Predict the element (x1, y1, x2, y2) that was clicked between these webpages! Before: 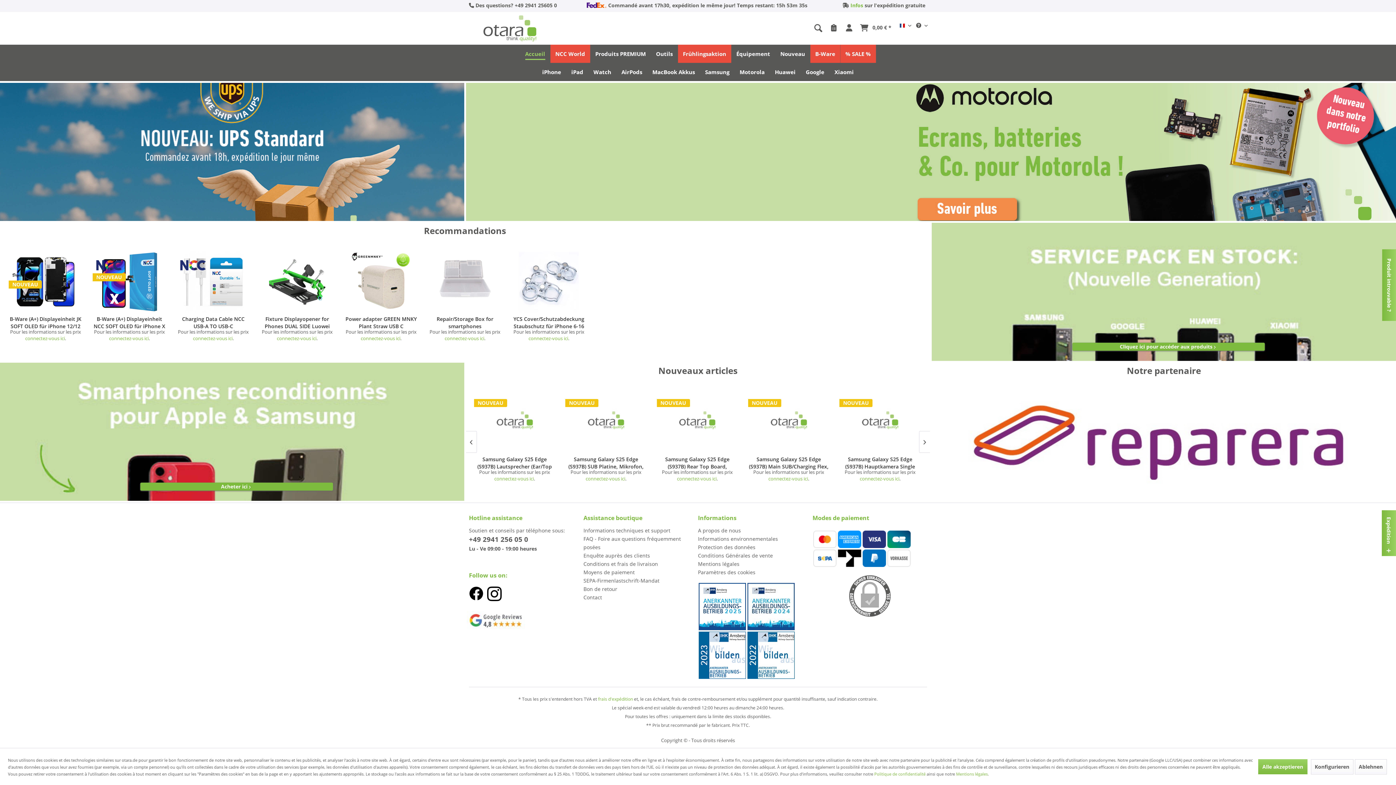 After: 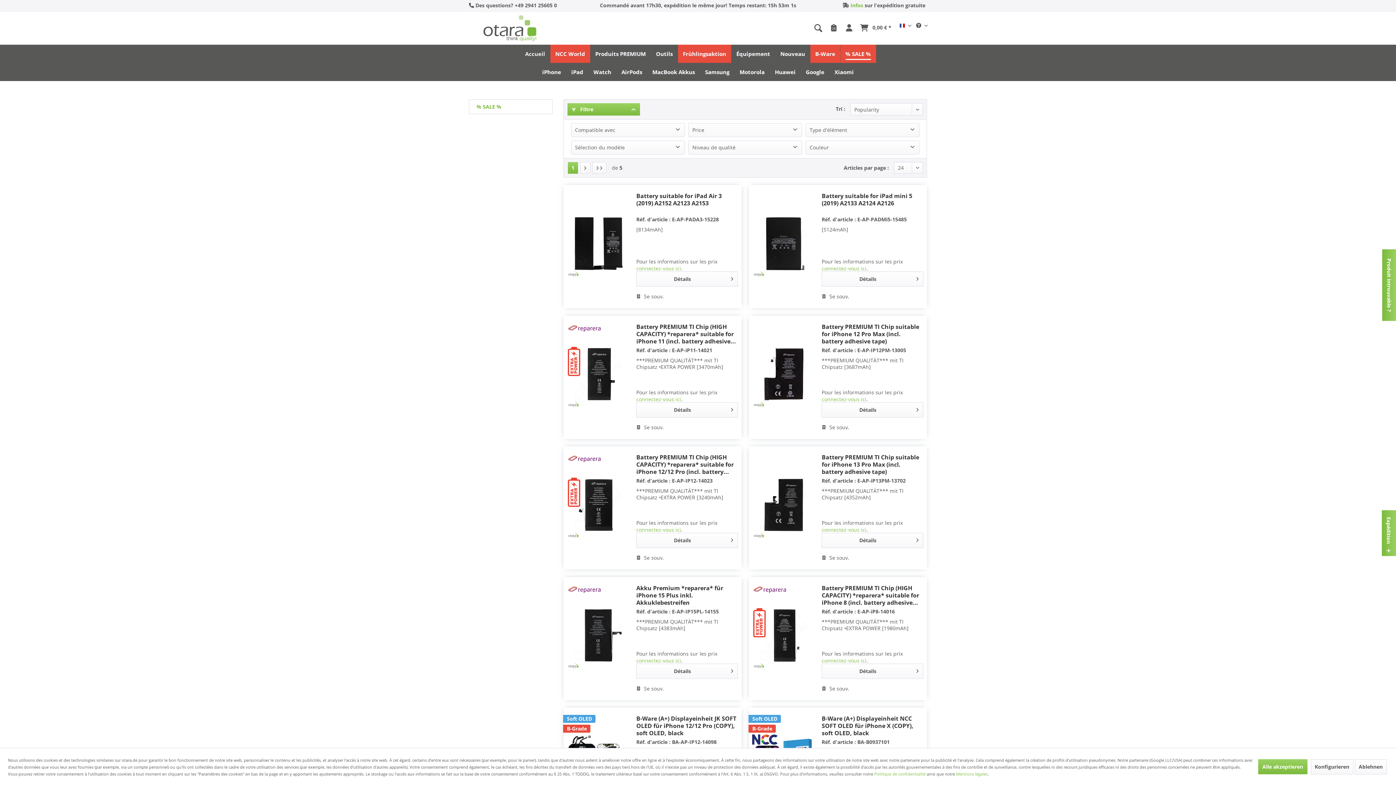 Action: label: % SALE %
% SALE % bbox: (840, 44, 876, 62)